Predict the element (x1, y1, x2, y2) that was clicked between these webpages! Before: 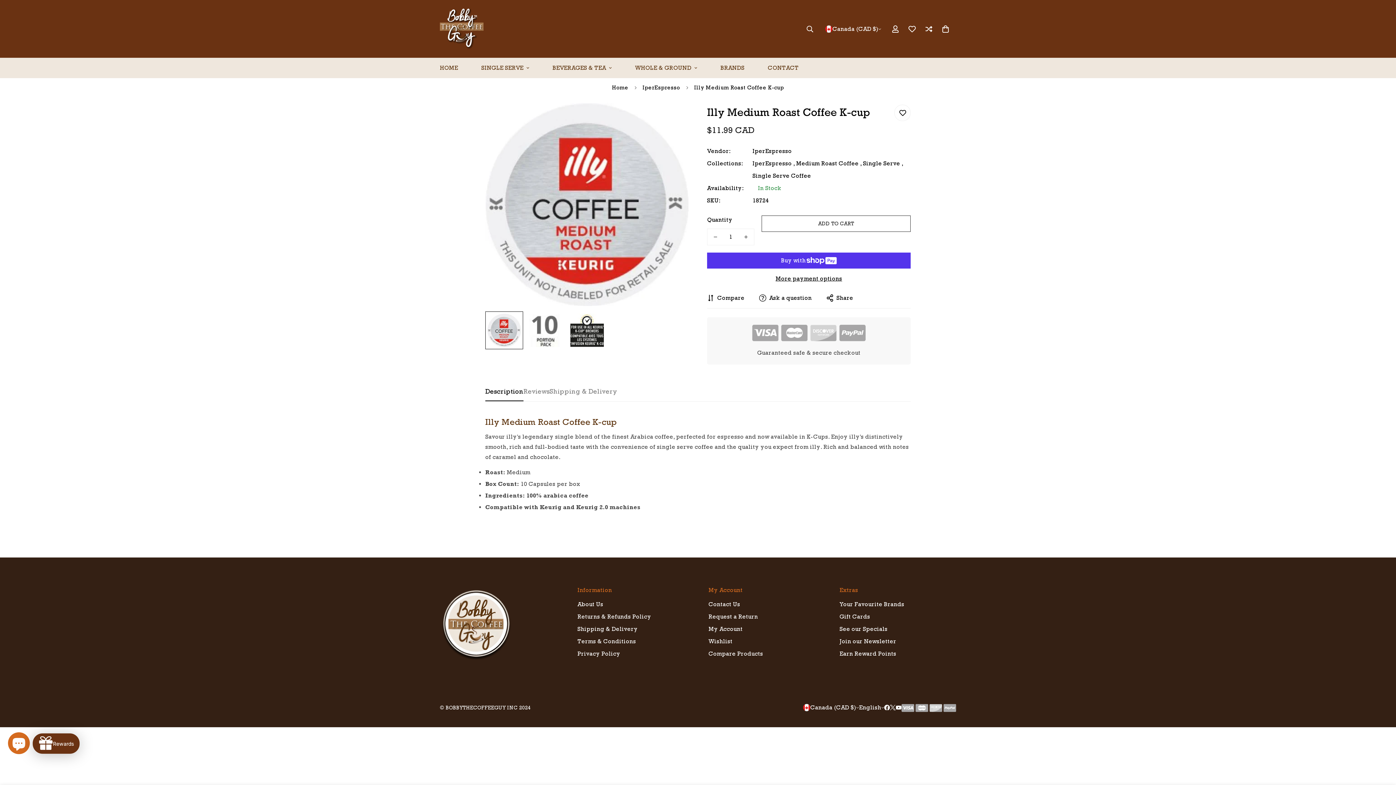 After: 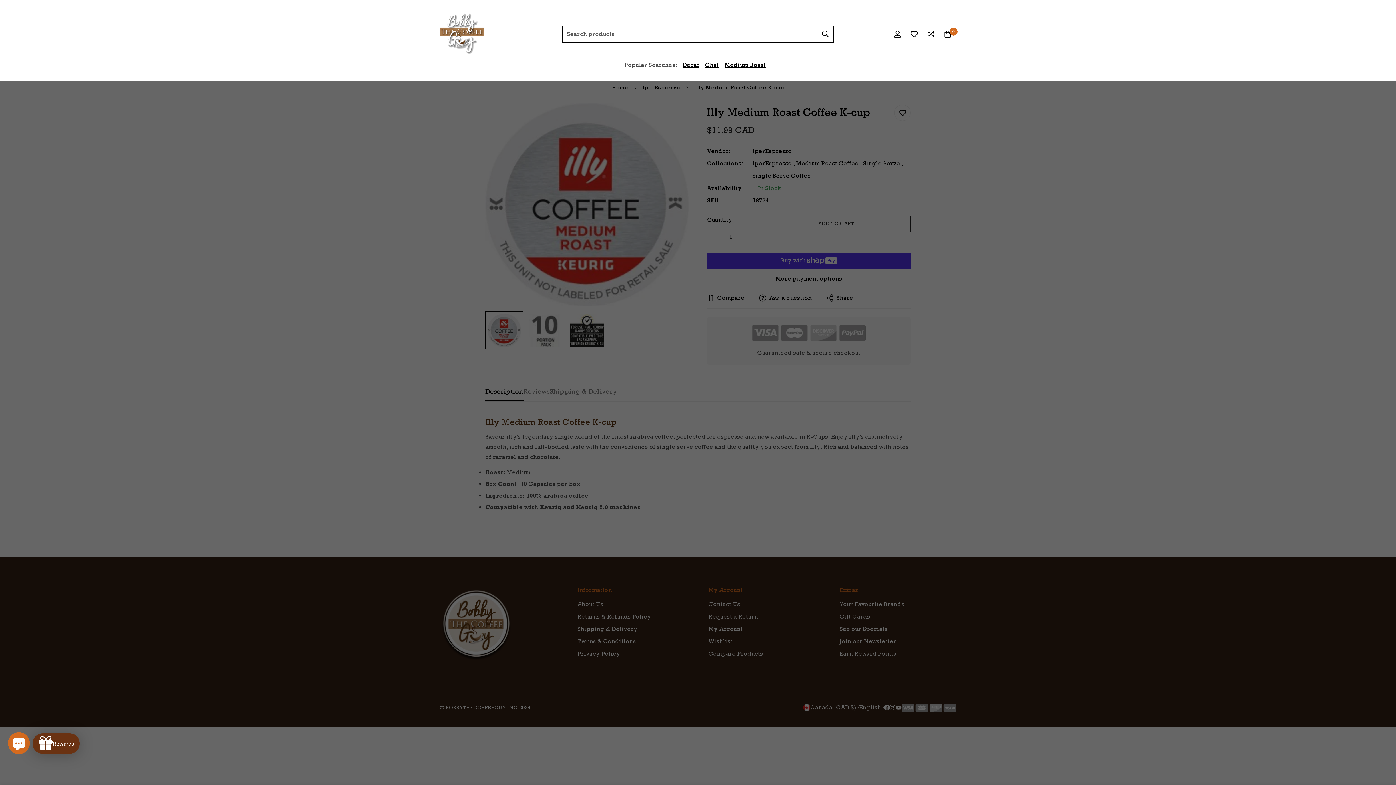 Action: bbox: (800, 20, 819, 36) label: Search